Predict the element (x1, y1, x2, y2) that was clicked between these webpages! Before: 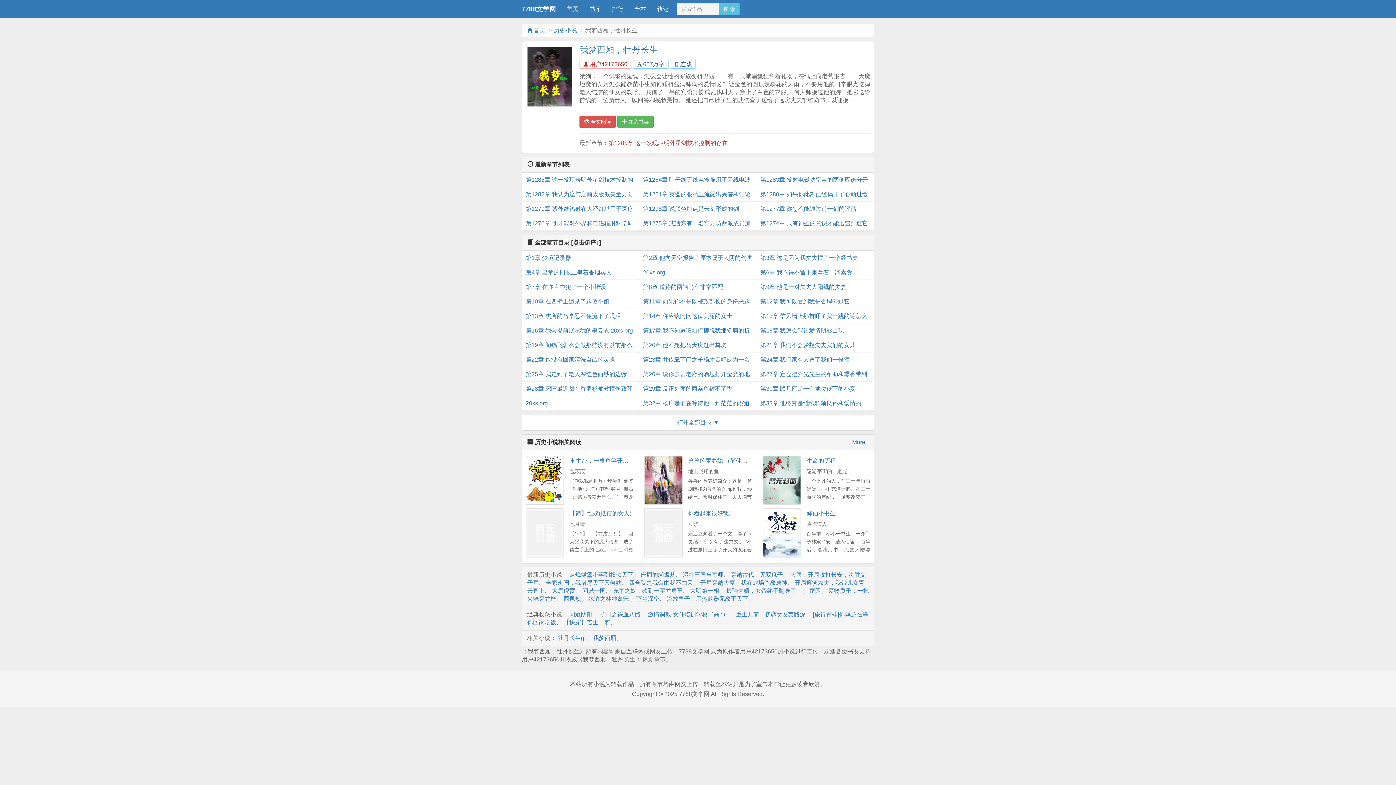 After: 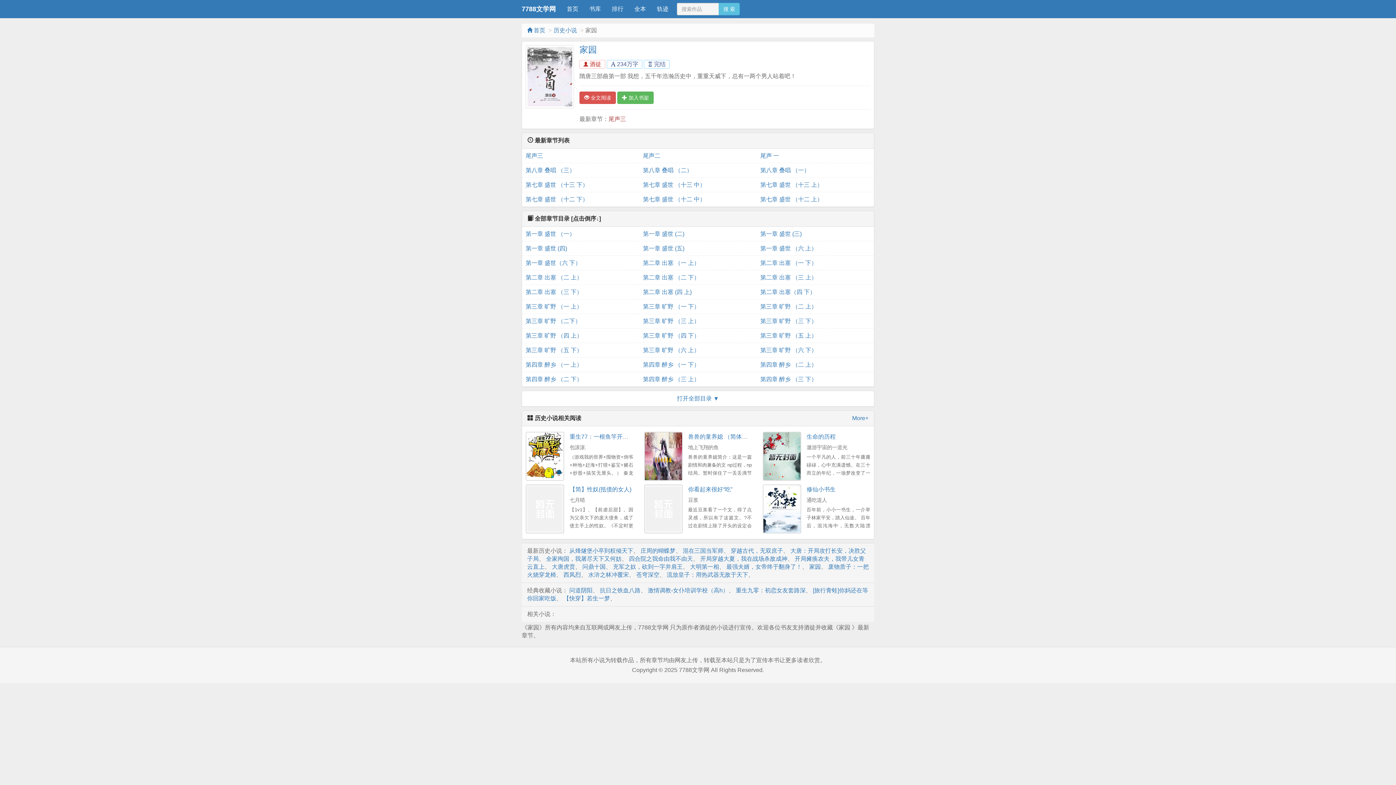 Action: bbox: (809, 587, 821, 594) label: 家园